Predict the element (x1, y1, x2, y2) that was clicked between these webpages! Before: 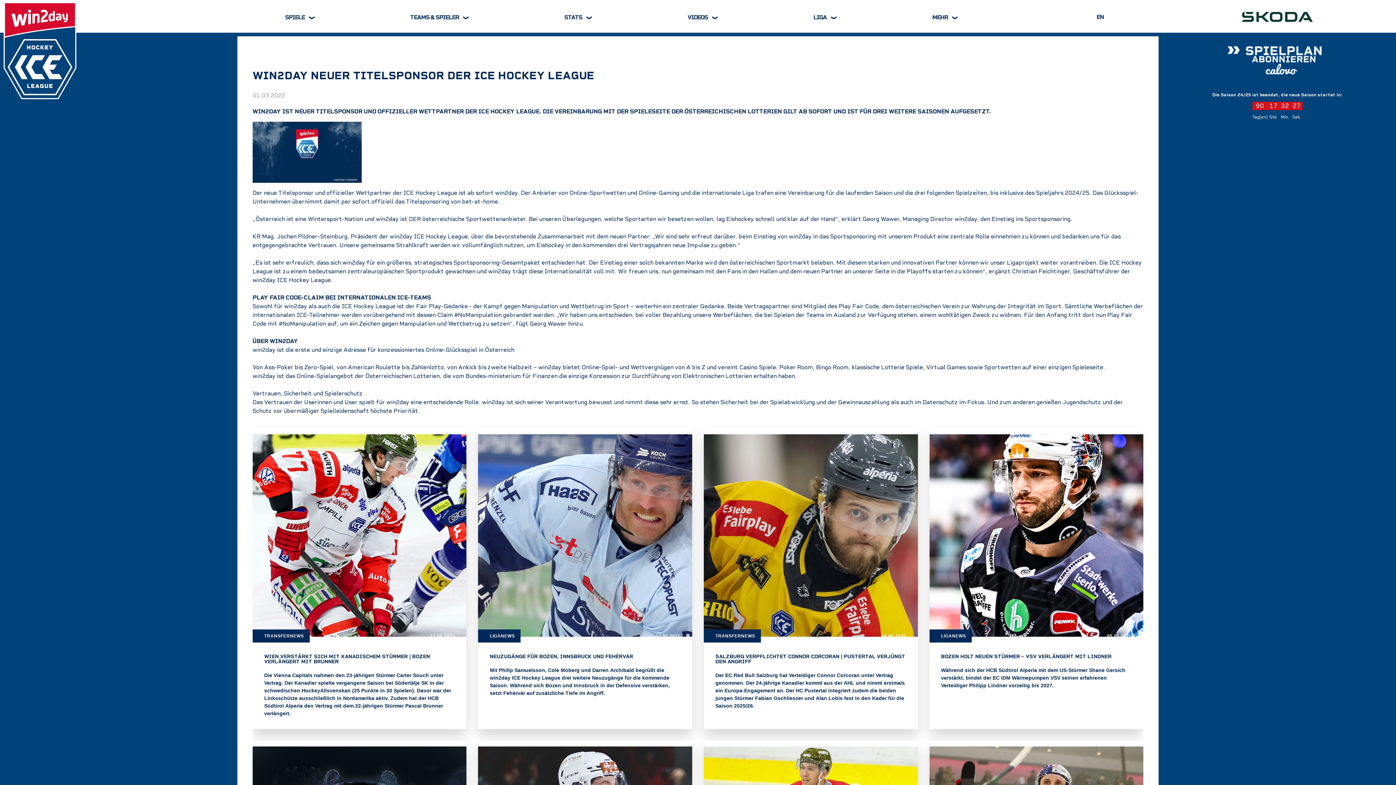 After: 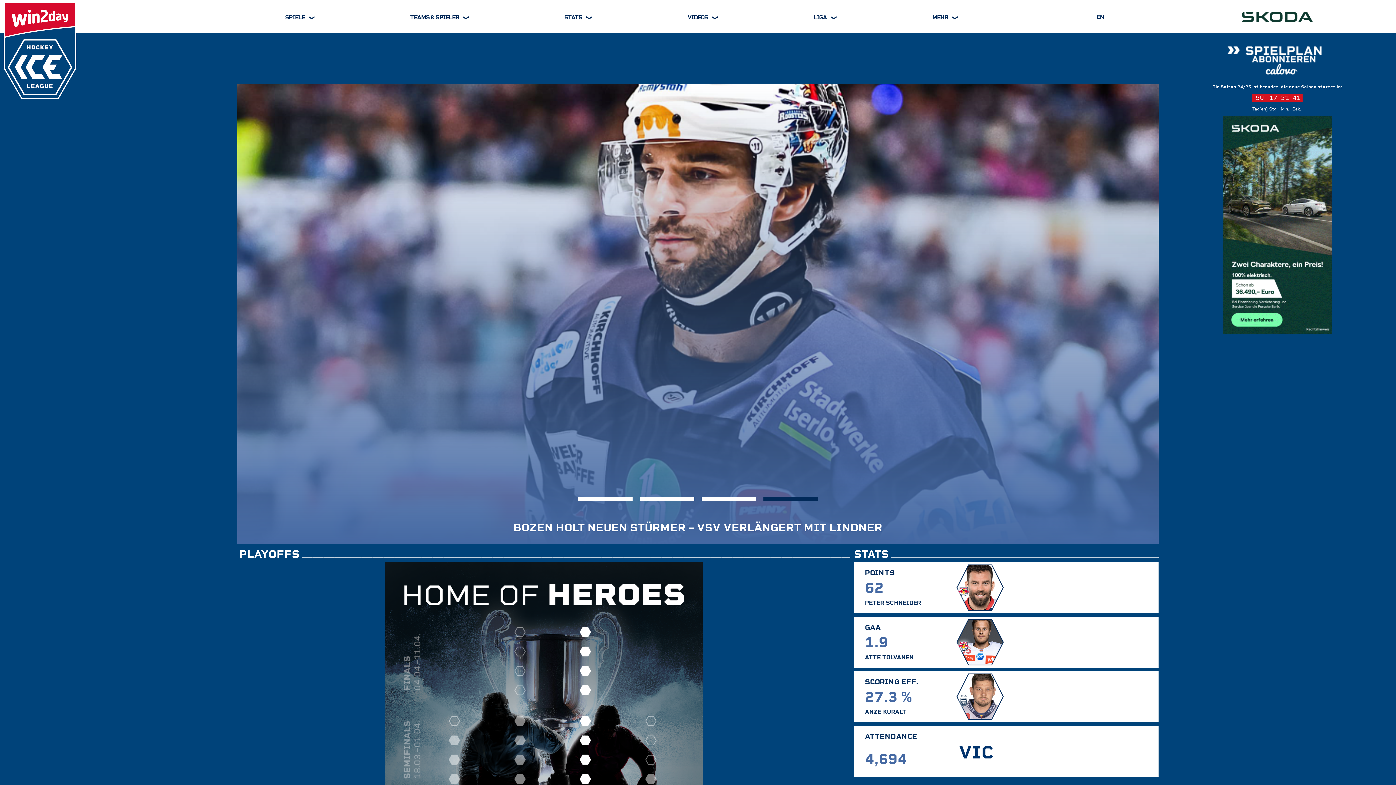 Action: bbox: (0, 13, 76, 20)